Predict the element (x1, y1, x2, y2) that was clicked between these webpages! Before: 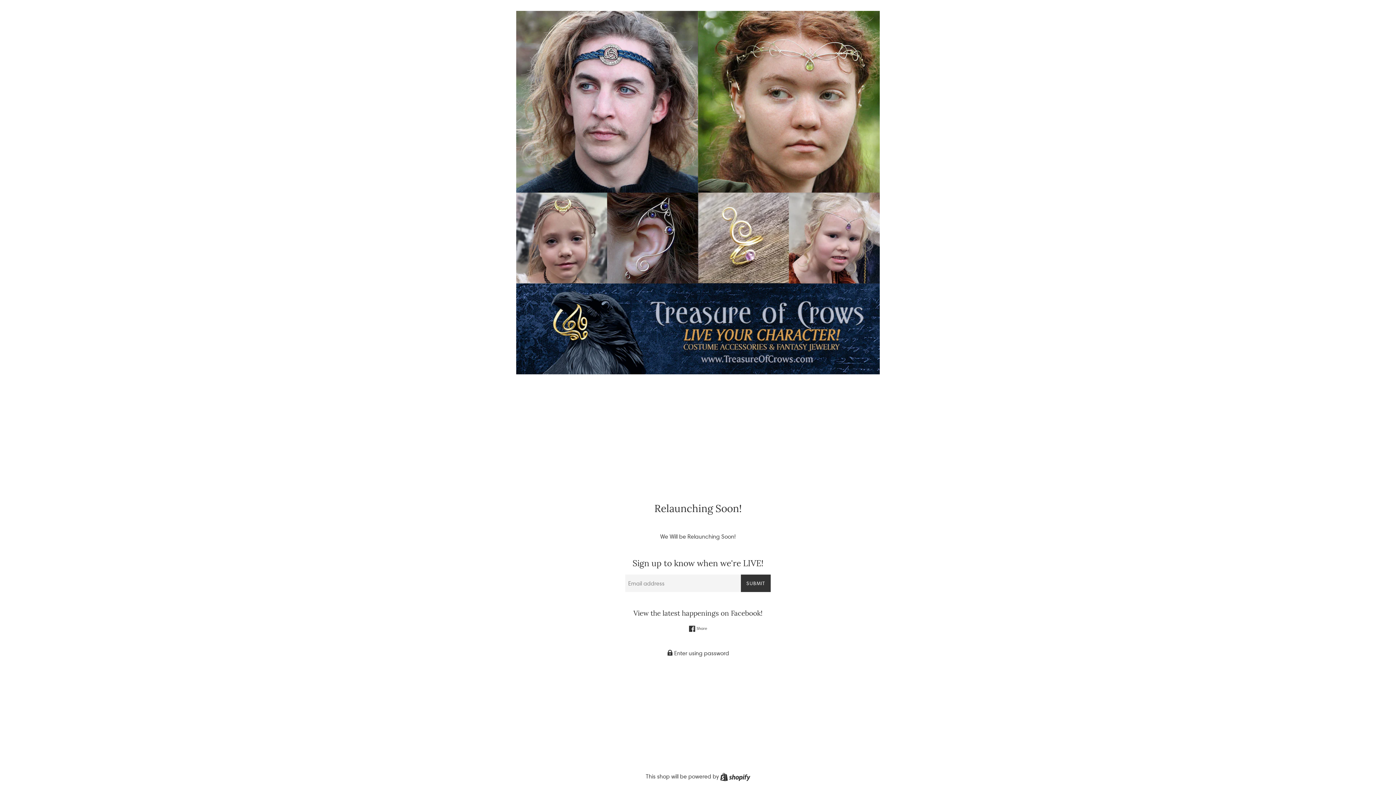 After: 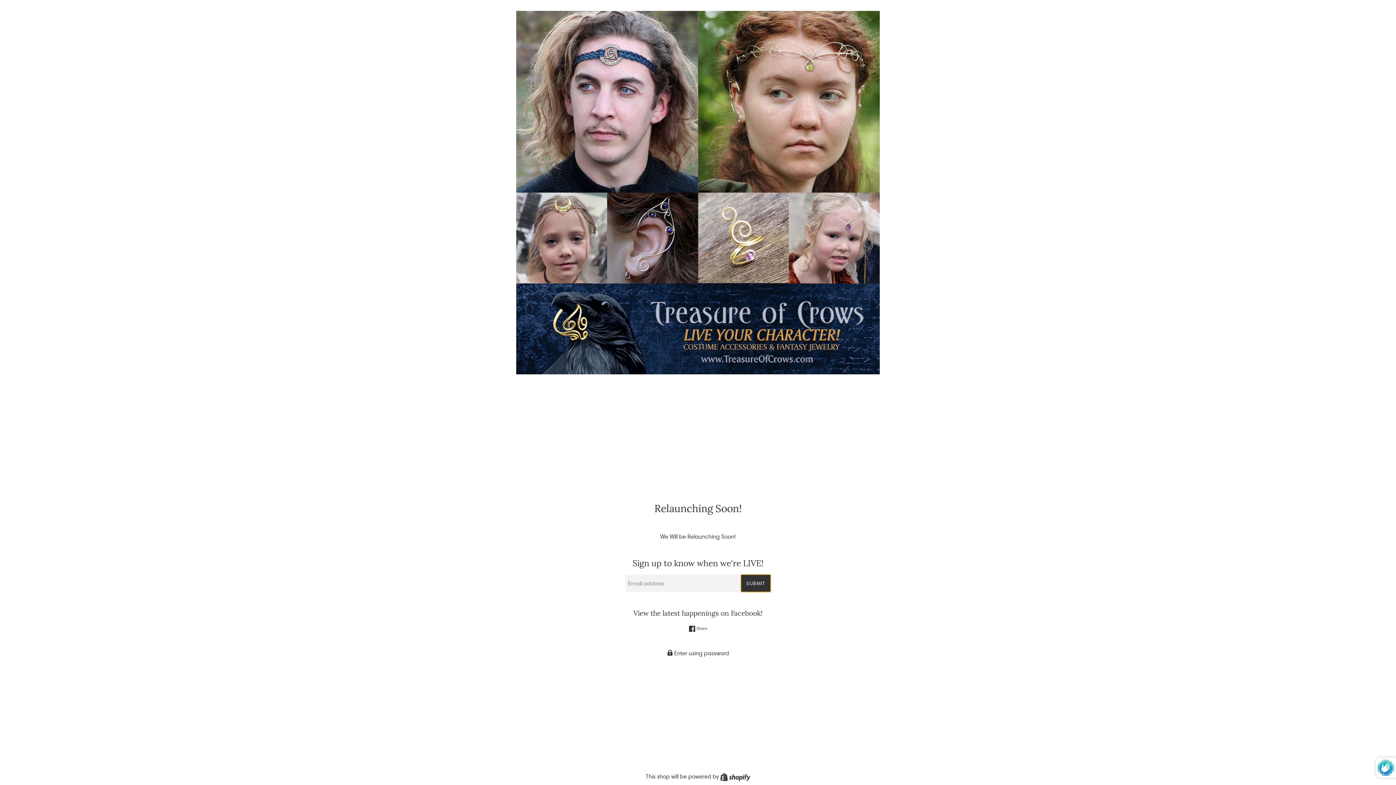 Action: label: SUBMIT bbox: (741, 574, 770, 592)